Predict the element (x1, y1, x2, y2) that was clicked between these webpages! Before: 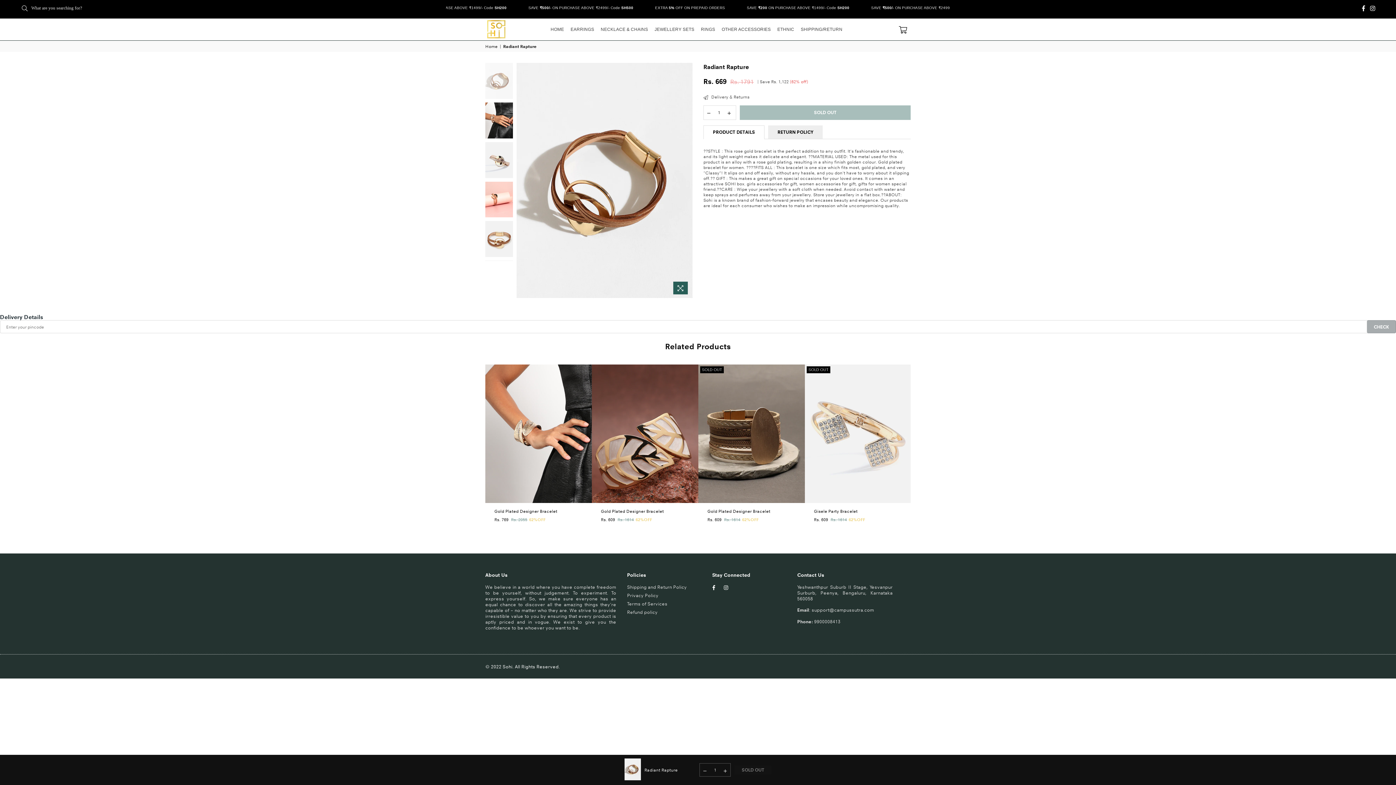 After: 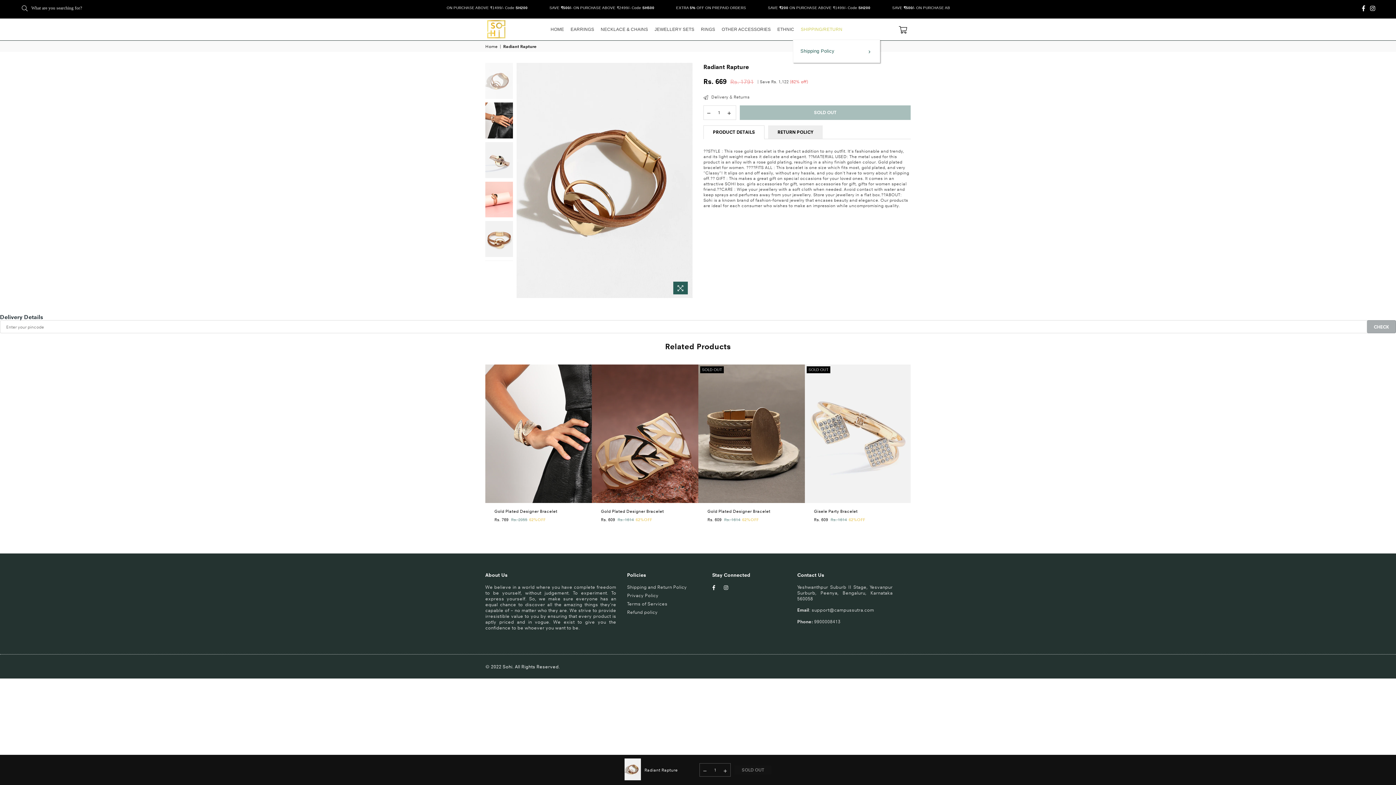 Action: bbox: (799, 19, 844, 39) label: SHIPPING/RETURN